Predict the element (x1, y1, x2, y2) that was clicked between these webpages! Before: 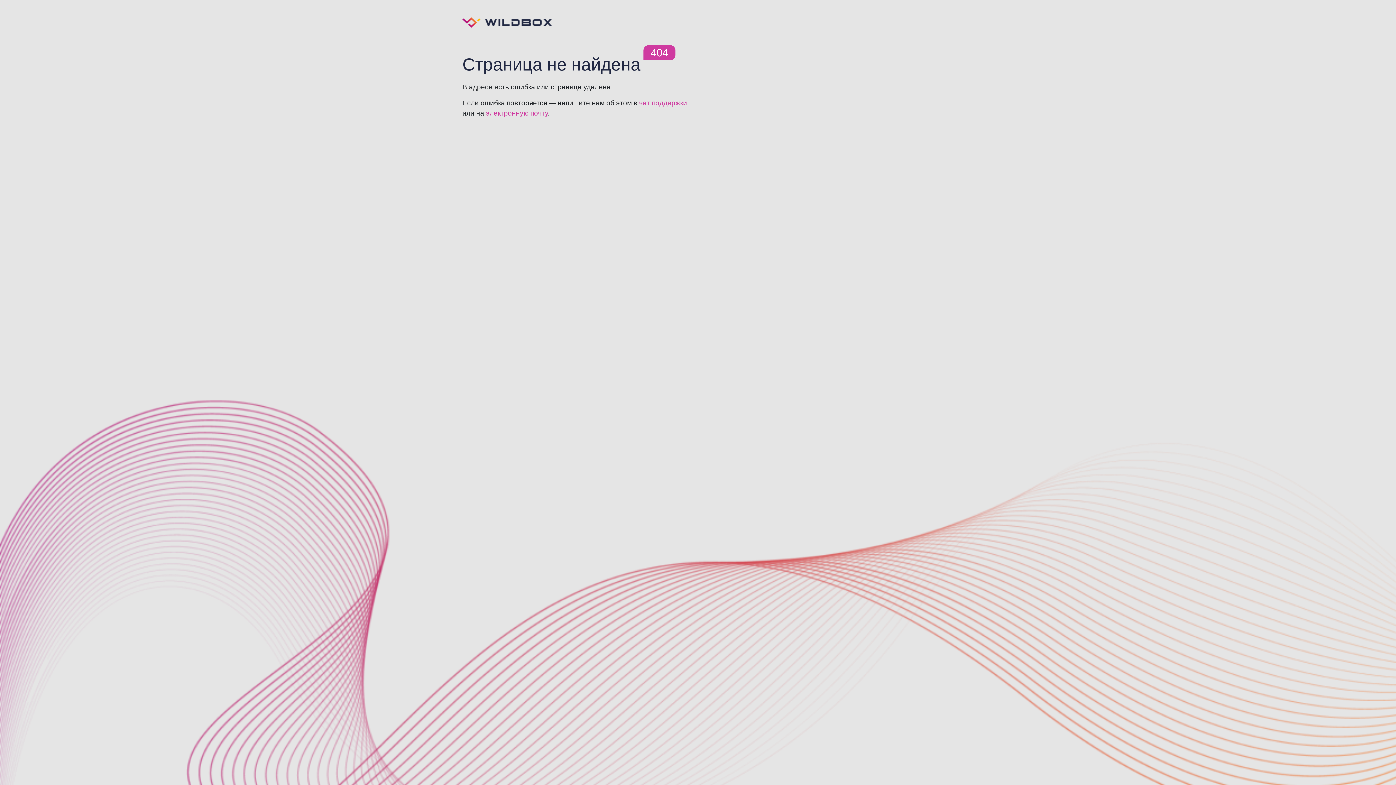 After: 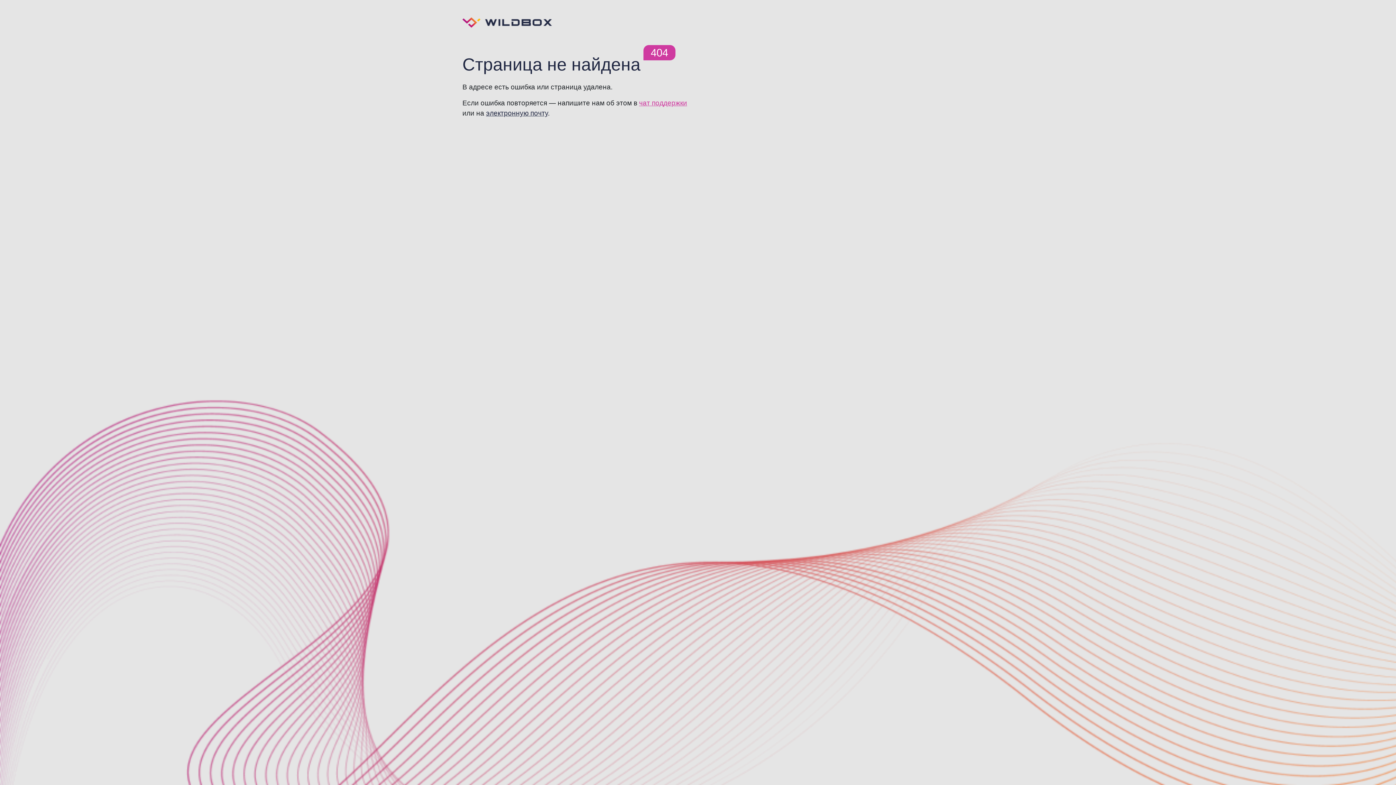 Action: bbox: (486, 109, 548, 117) label: электронную почту